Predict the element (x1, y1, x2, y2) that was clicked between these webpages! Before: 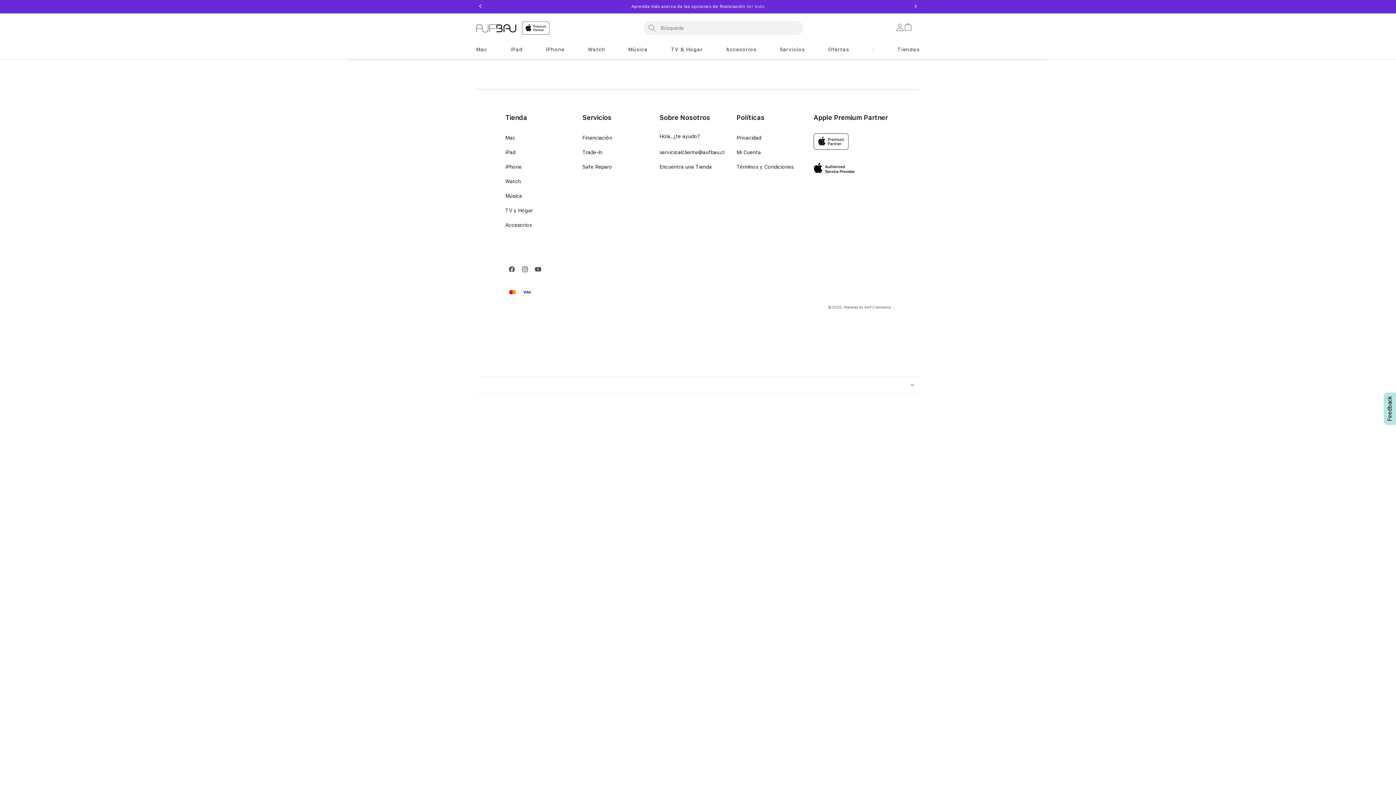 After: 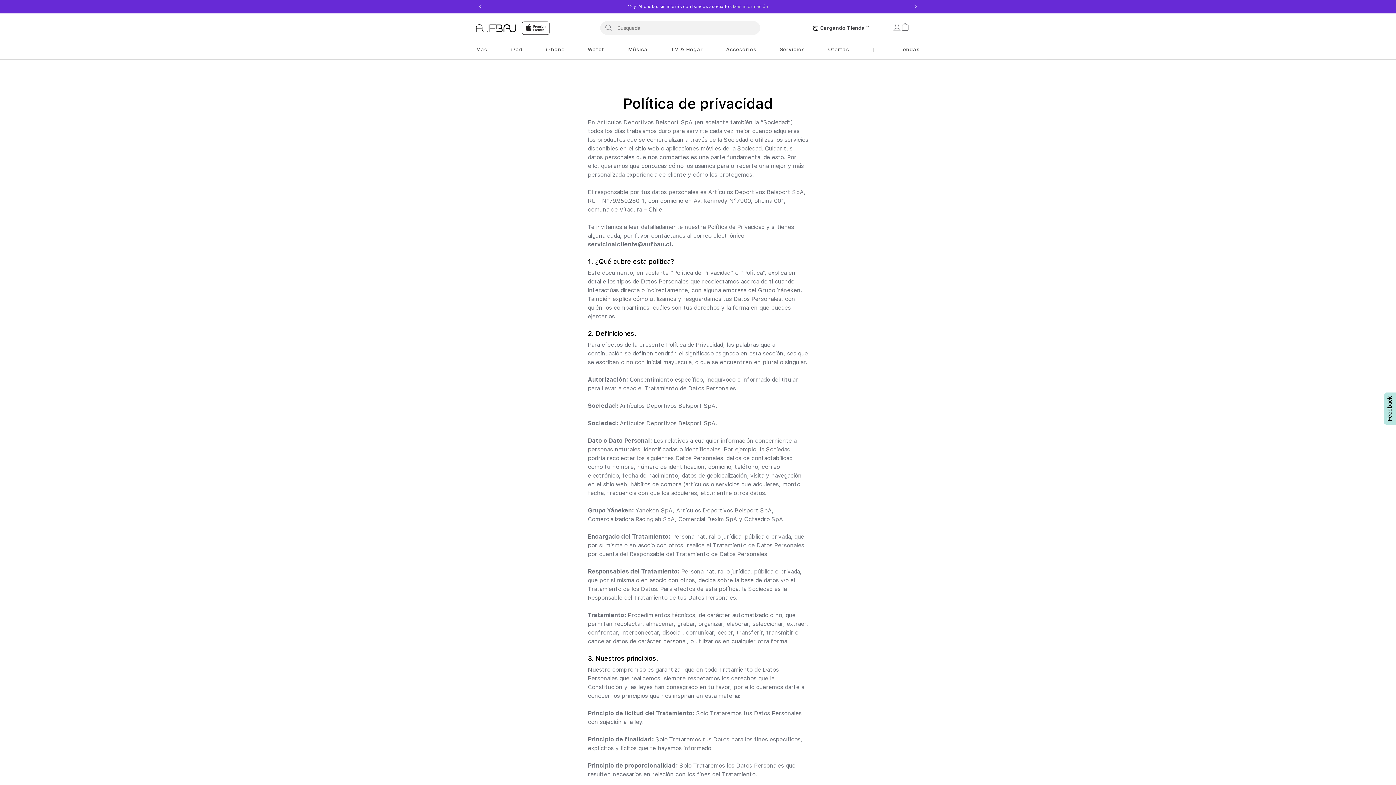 Action: label: Privacidad bbox: (736, 134, 761, 140)